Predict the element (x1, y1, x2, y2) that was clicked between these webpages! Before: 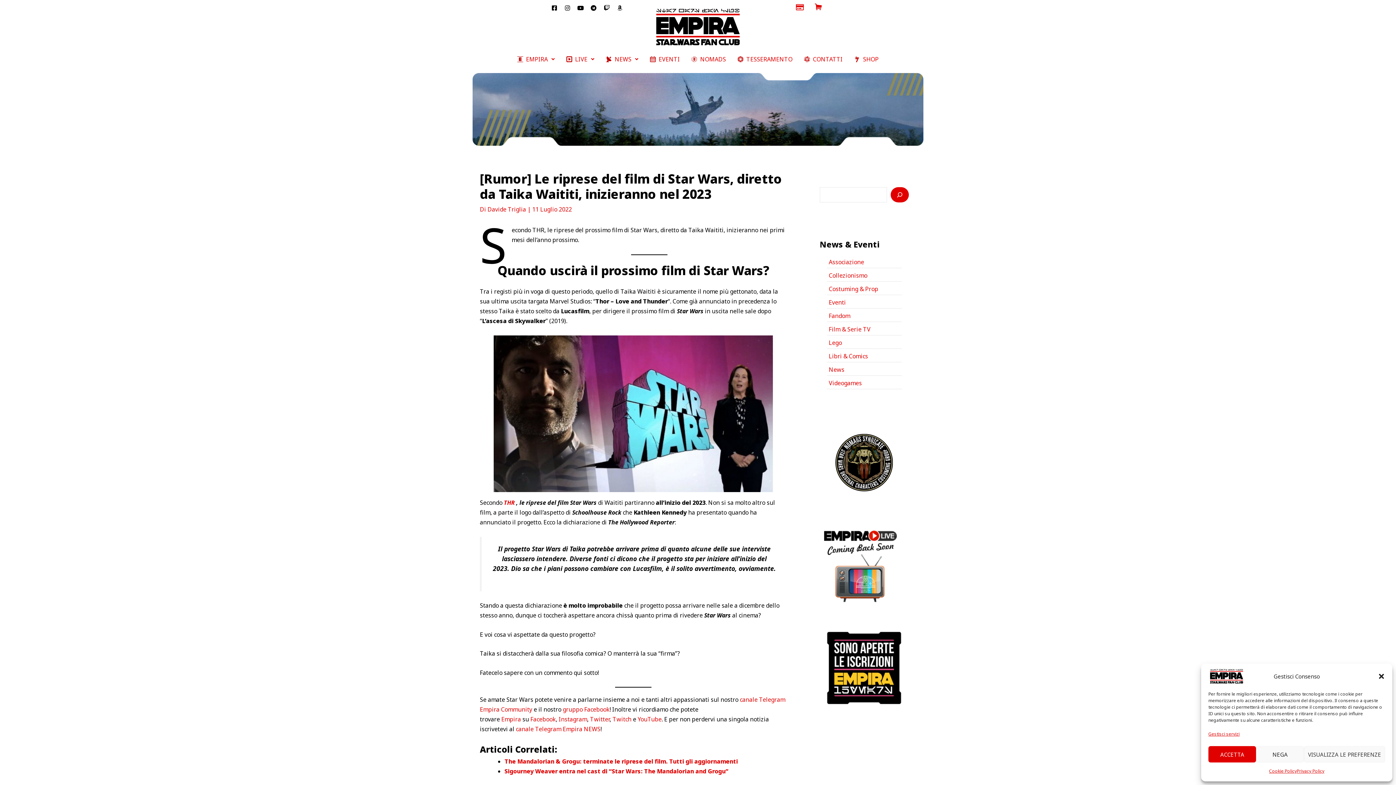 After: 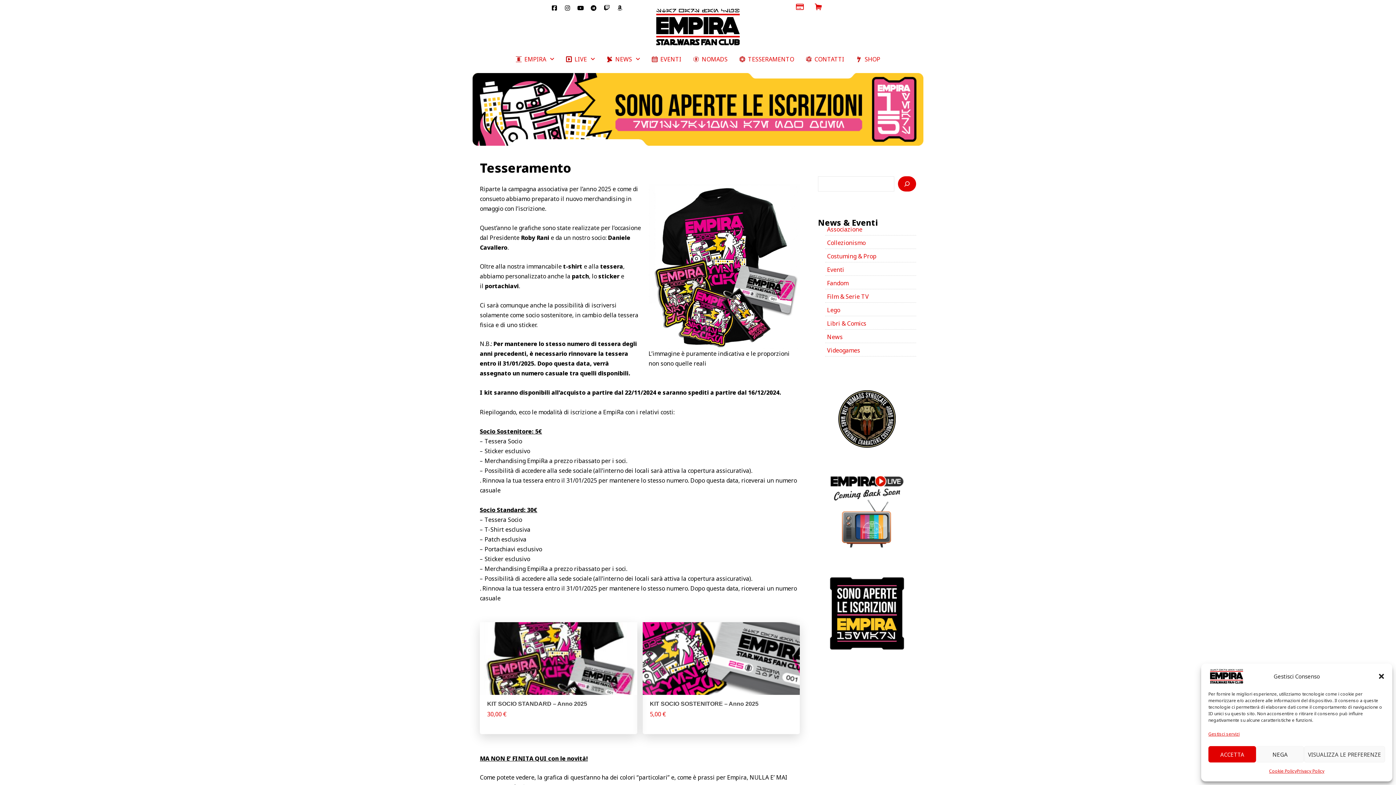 Action: bbox: (732, 45, 798, 73) label: TESSERAMENTO